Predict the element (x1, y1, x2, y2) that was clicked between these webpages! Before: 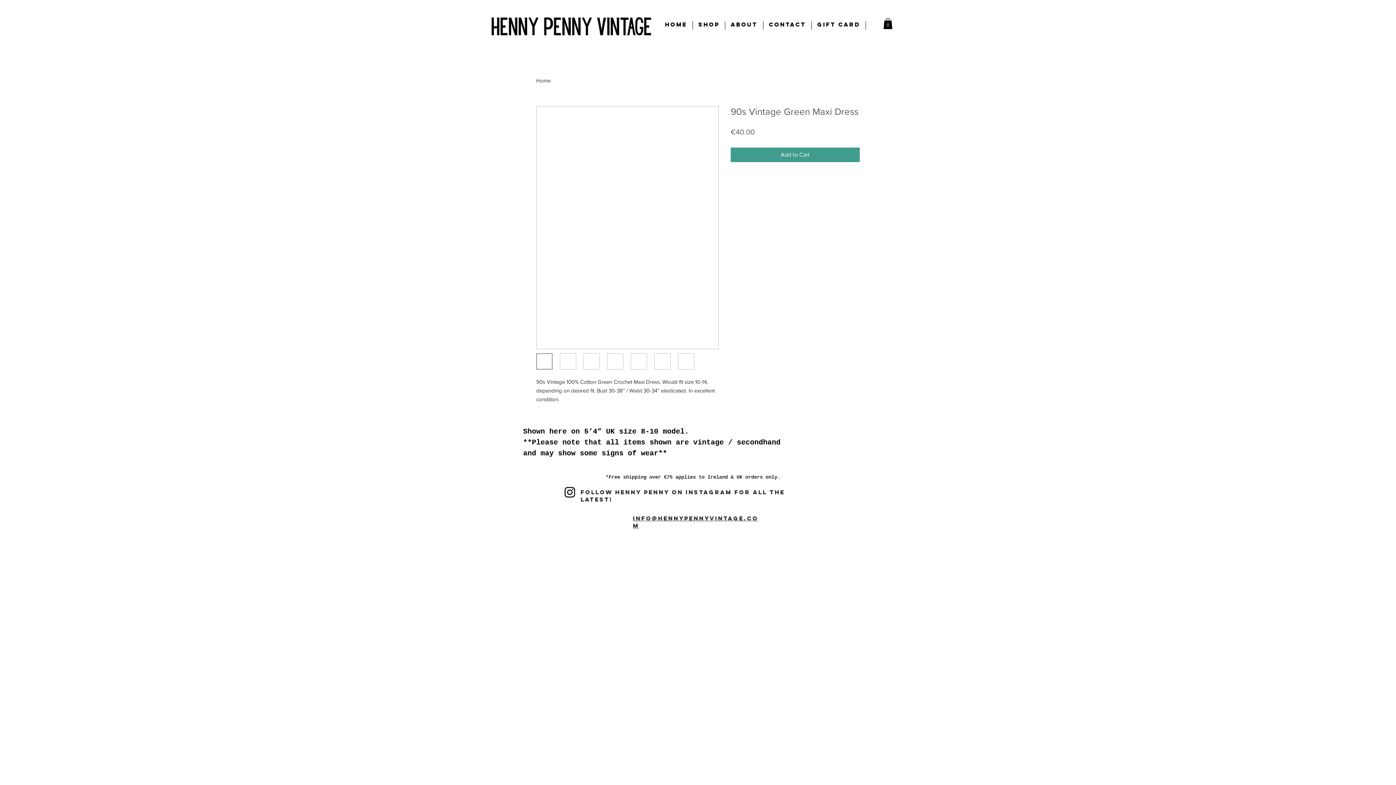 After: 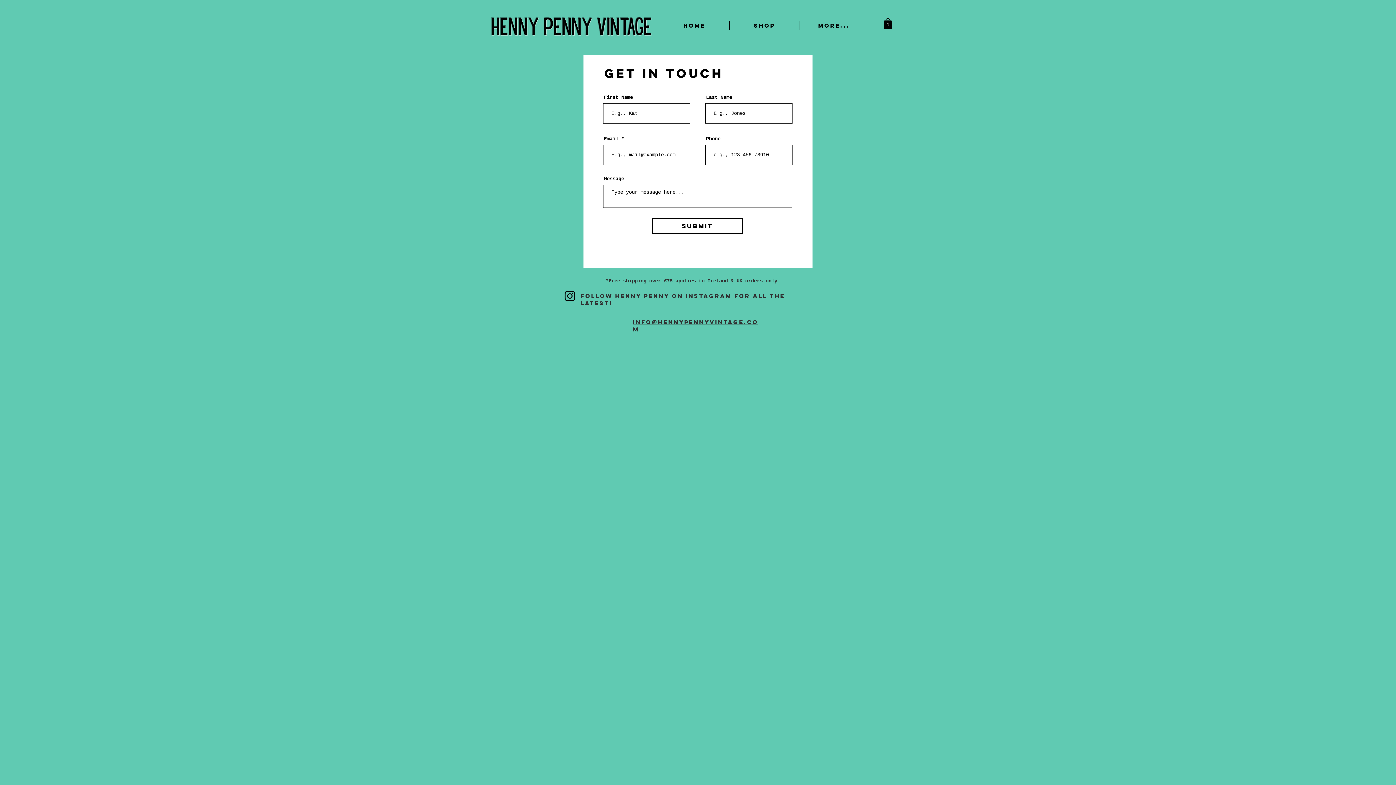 Action: bbox: (763, 21, 811, 29) label: Contact